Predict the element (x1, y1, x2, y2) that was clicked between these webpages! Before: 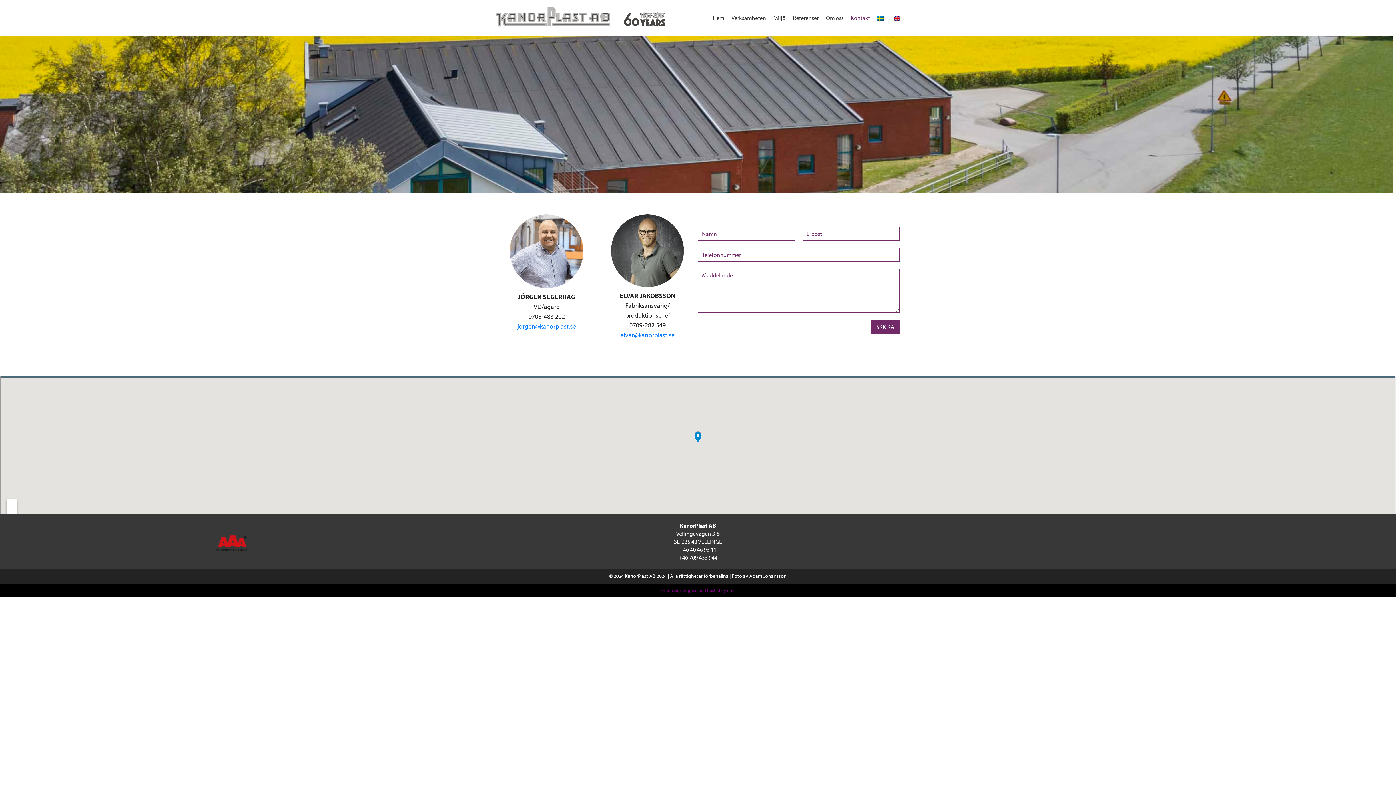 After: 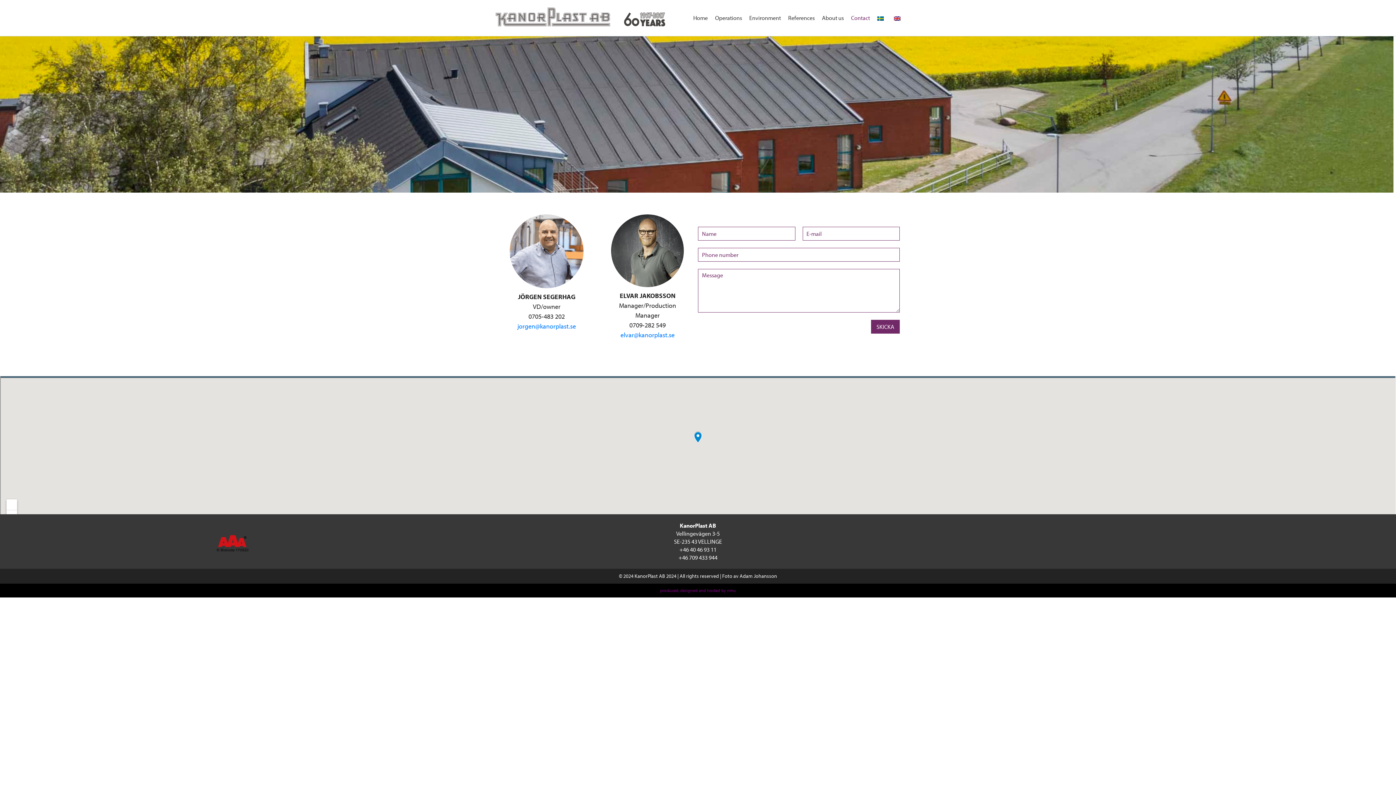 Action: bbox: (890, 10, 907, 25)